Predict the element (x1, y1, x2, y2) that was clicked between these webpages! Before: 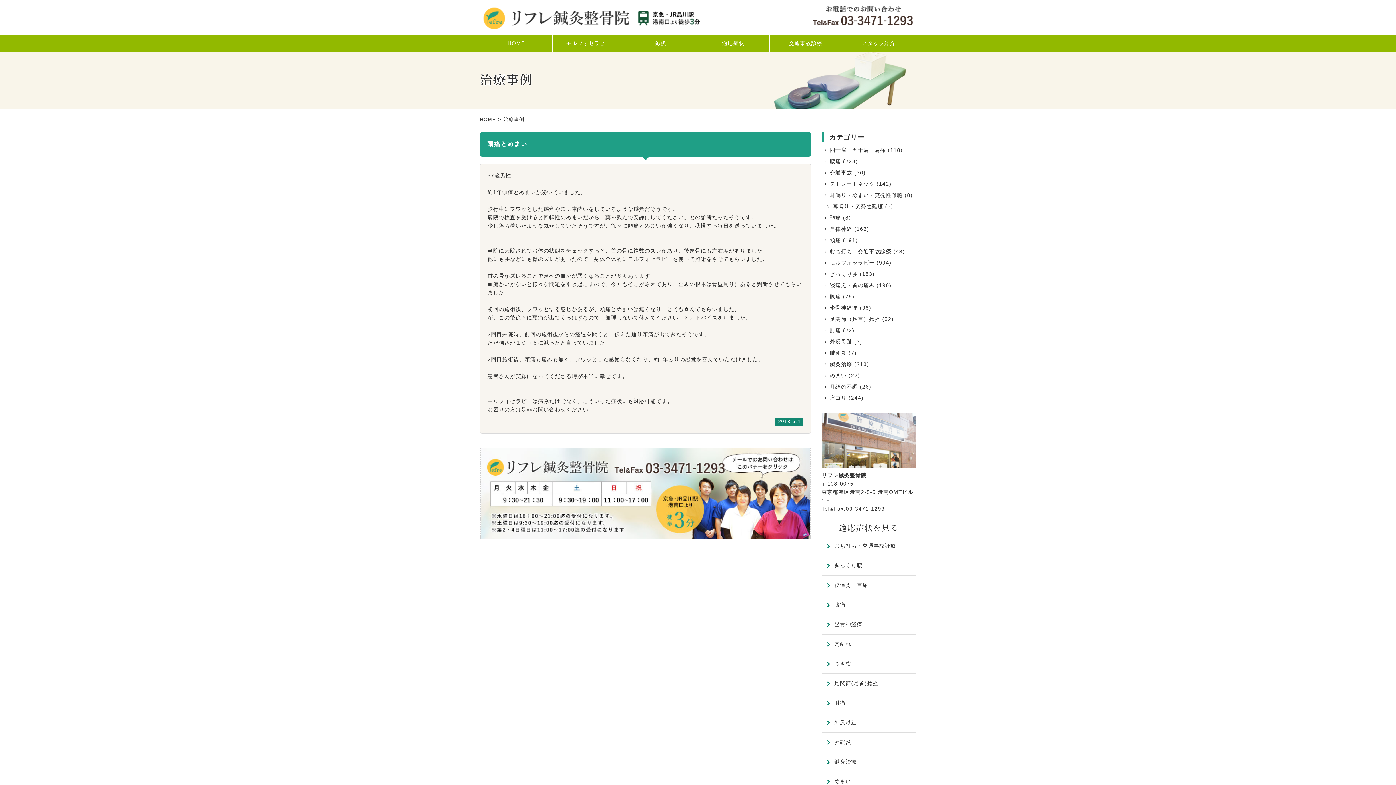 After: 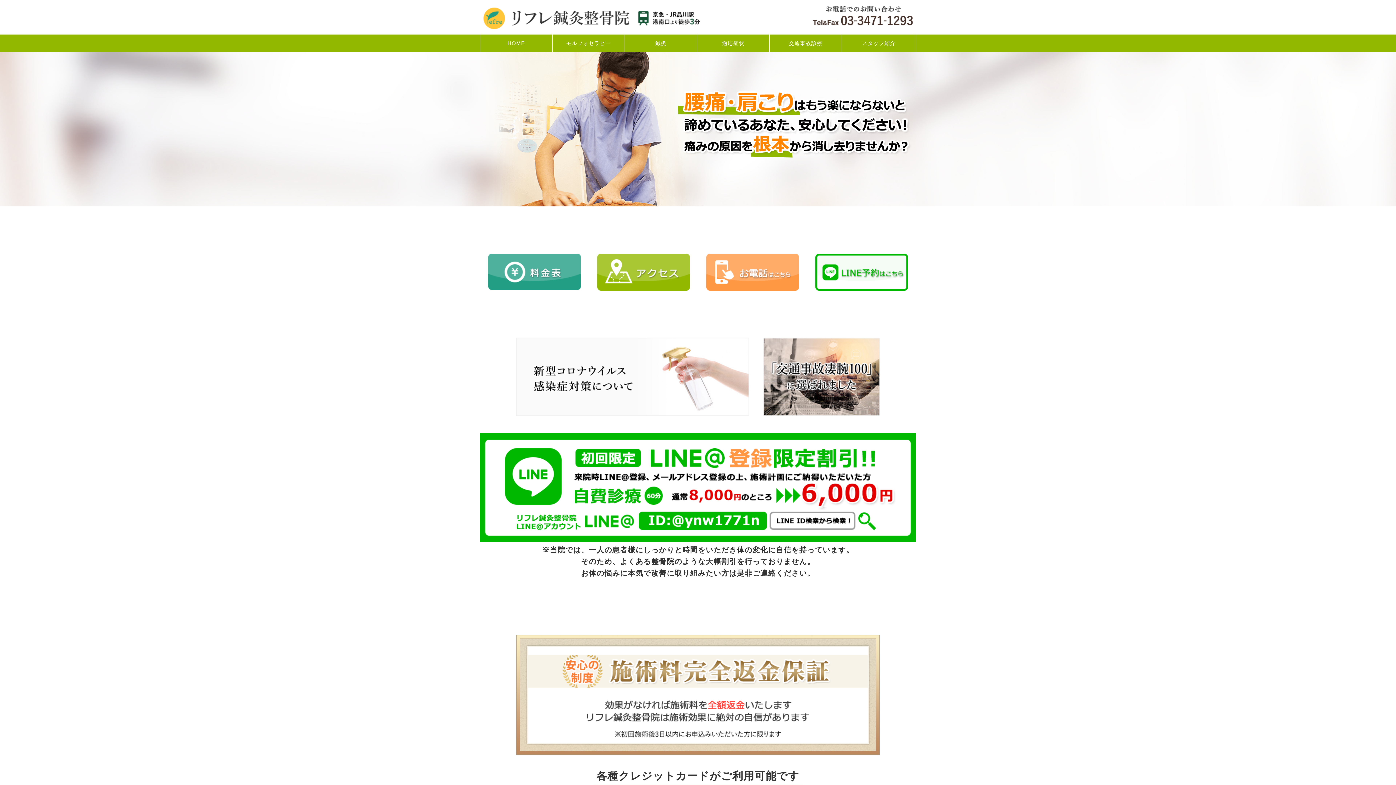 Action: bbox: (480, 34, 552, 52) label: HOME